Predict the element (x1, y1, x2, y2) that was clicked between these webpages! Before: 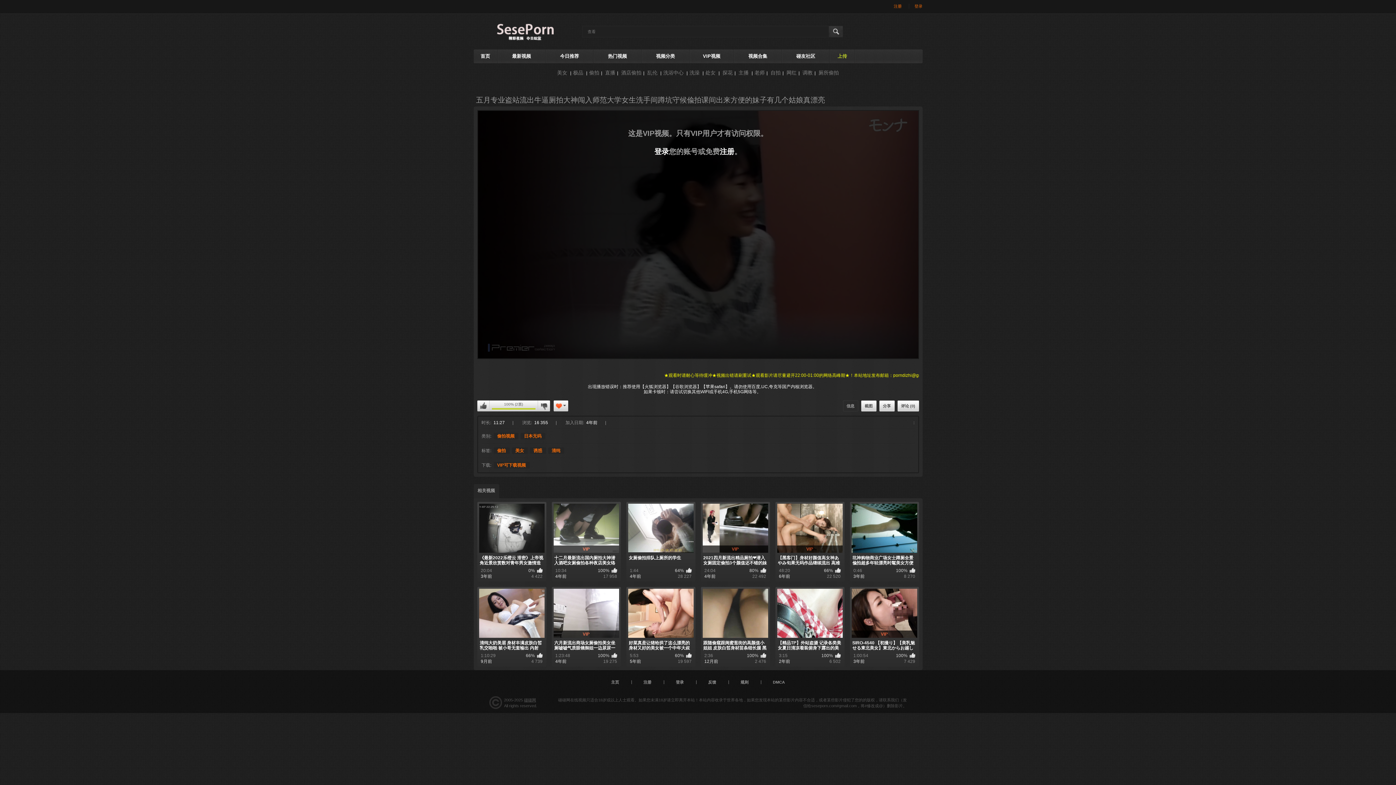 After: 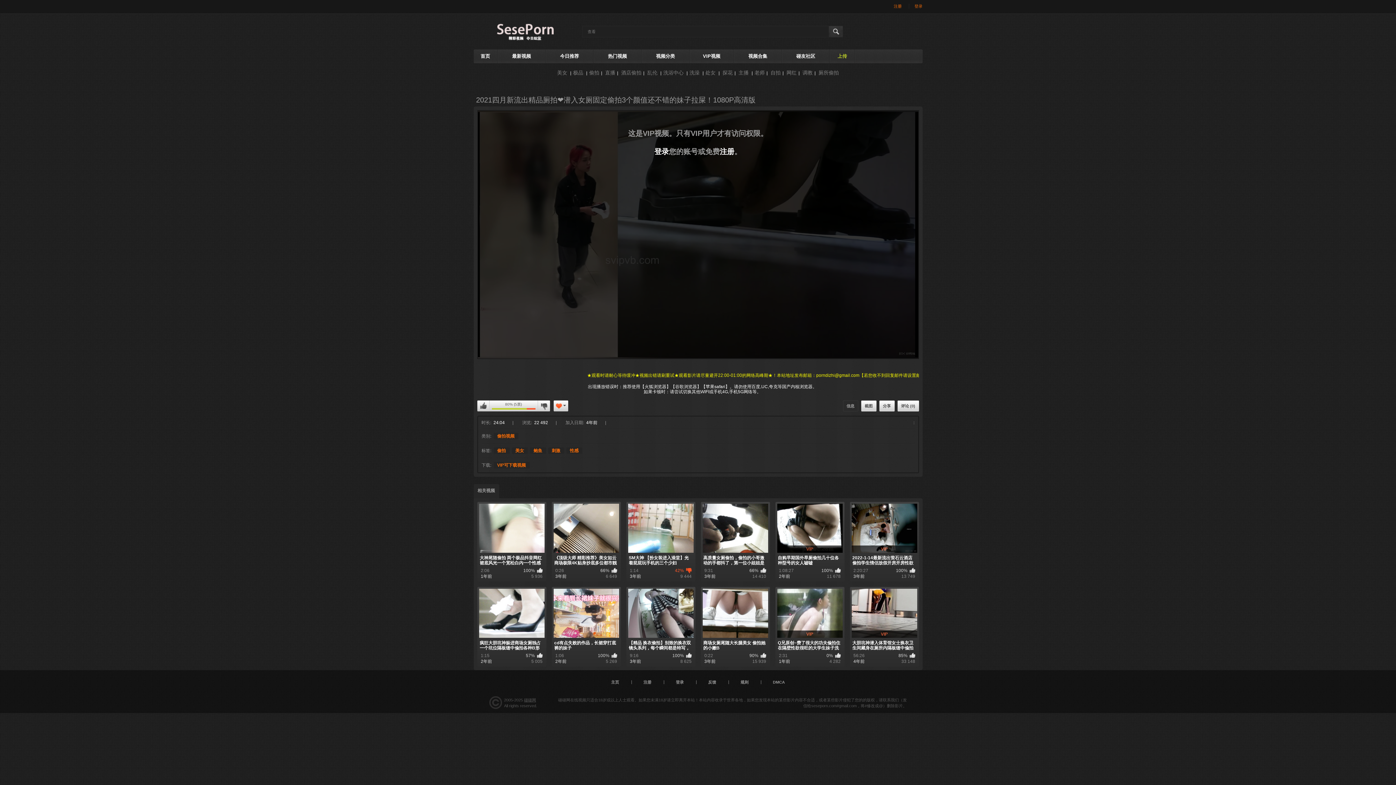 Action: label: VIP
2021四月新流出精品厕拍❤潜入女厕固定偷拍3个颜值还不错的妹子拉屎！1080P高清版
24:04
80%
4年前
22 492 bbox: (702, 504, 768, 579)